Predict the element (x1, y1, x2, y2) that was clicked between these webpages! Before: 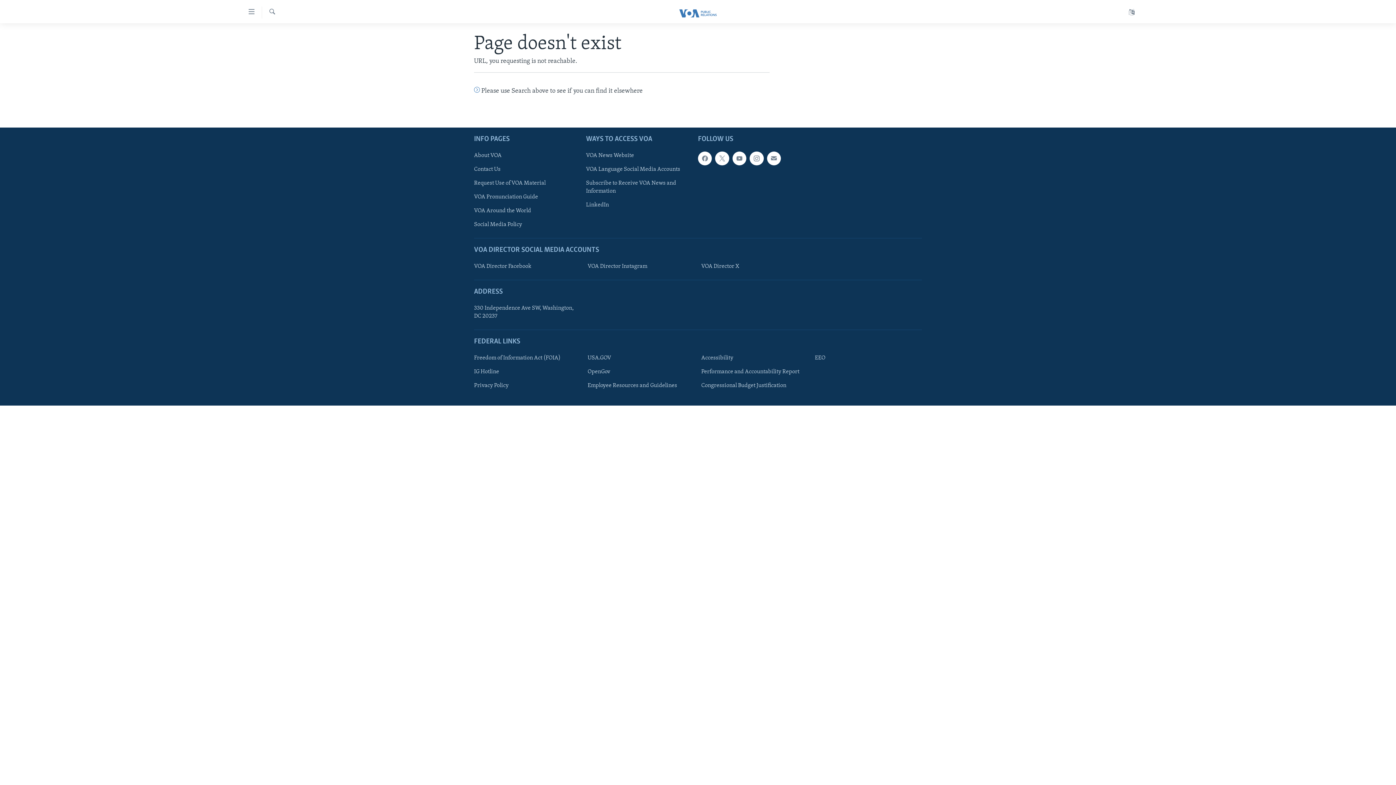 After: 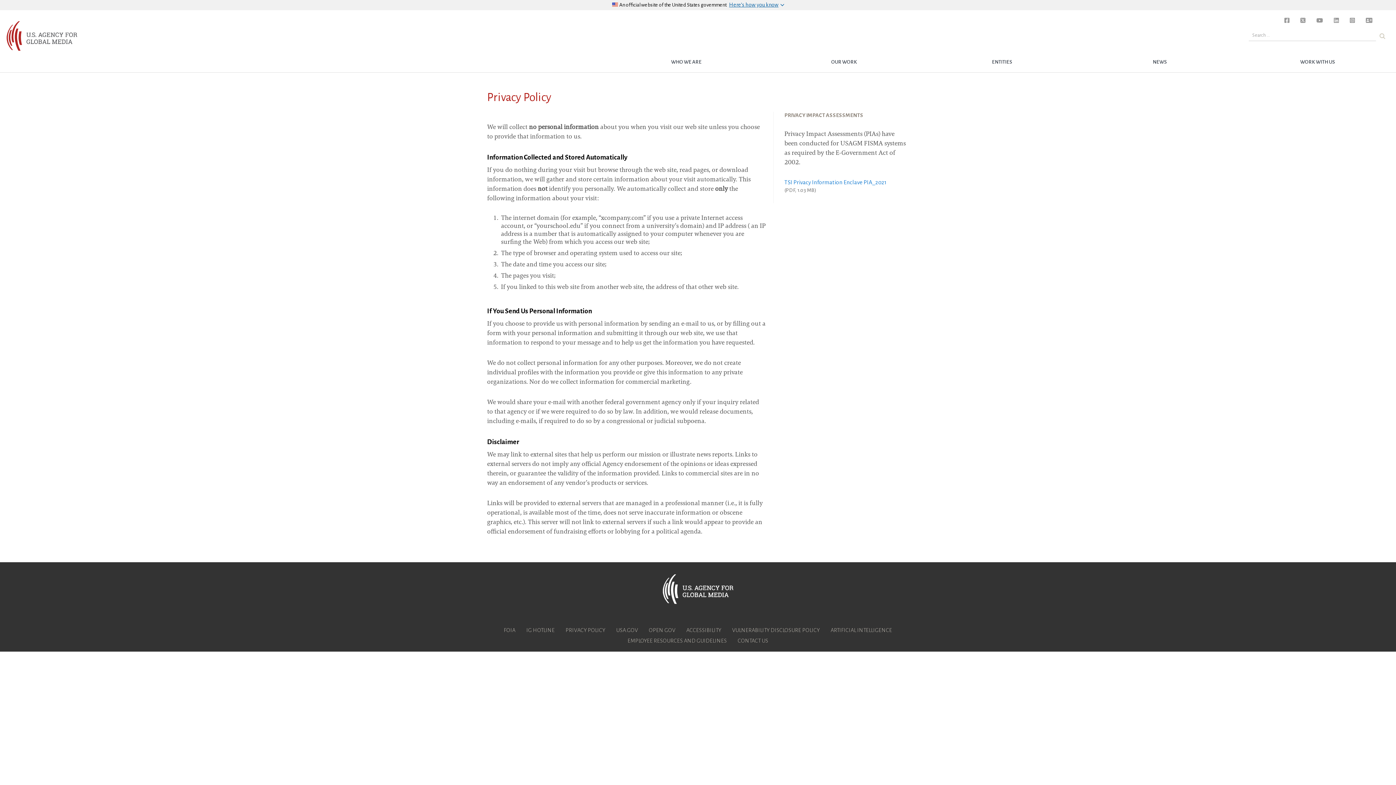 Action: bbox: (474, 381, 576, 389) label: Privacy Policy